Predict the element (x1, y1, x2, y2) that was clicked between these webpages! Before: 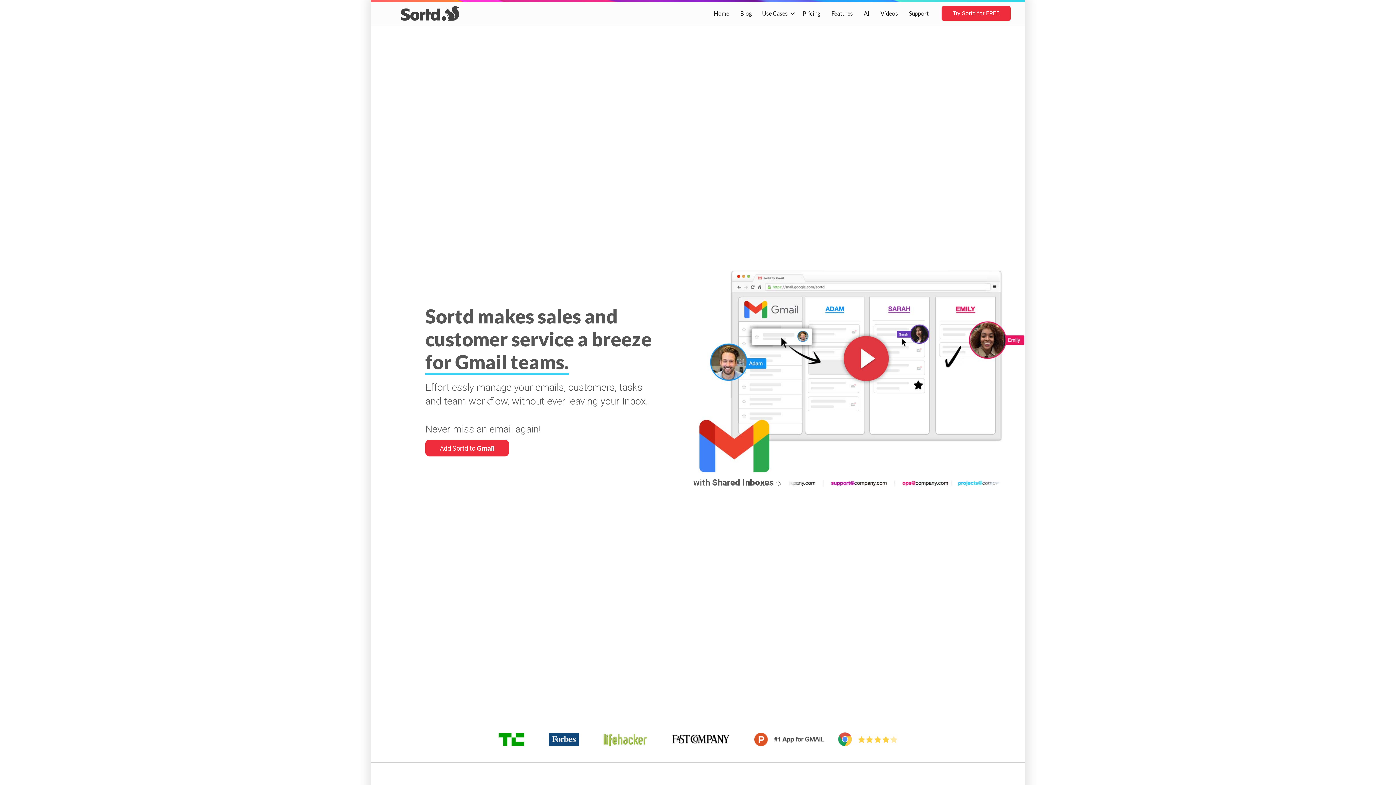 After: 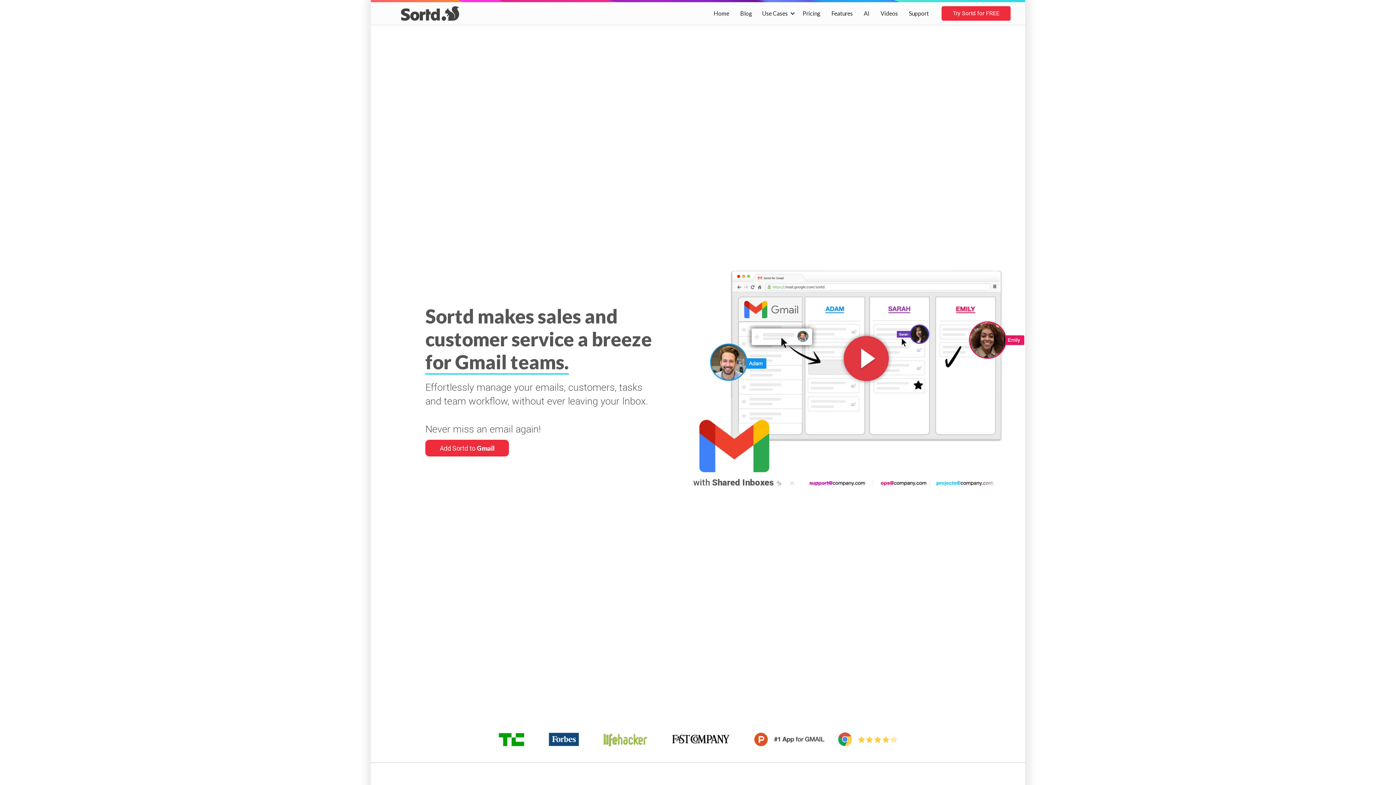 Action: label: open lightbox bbox: (698, 269, 1025, 487)